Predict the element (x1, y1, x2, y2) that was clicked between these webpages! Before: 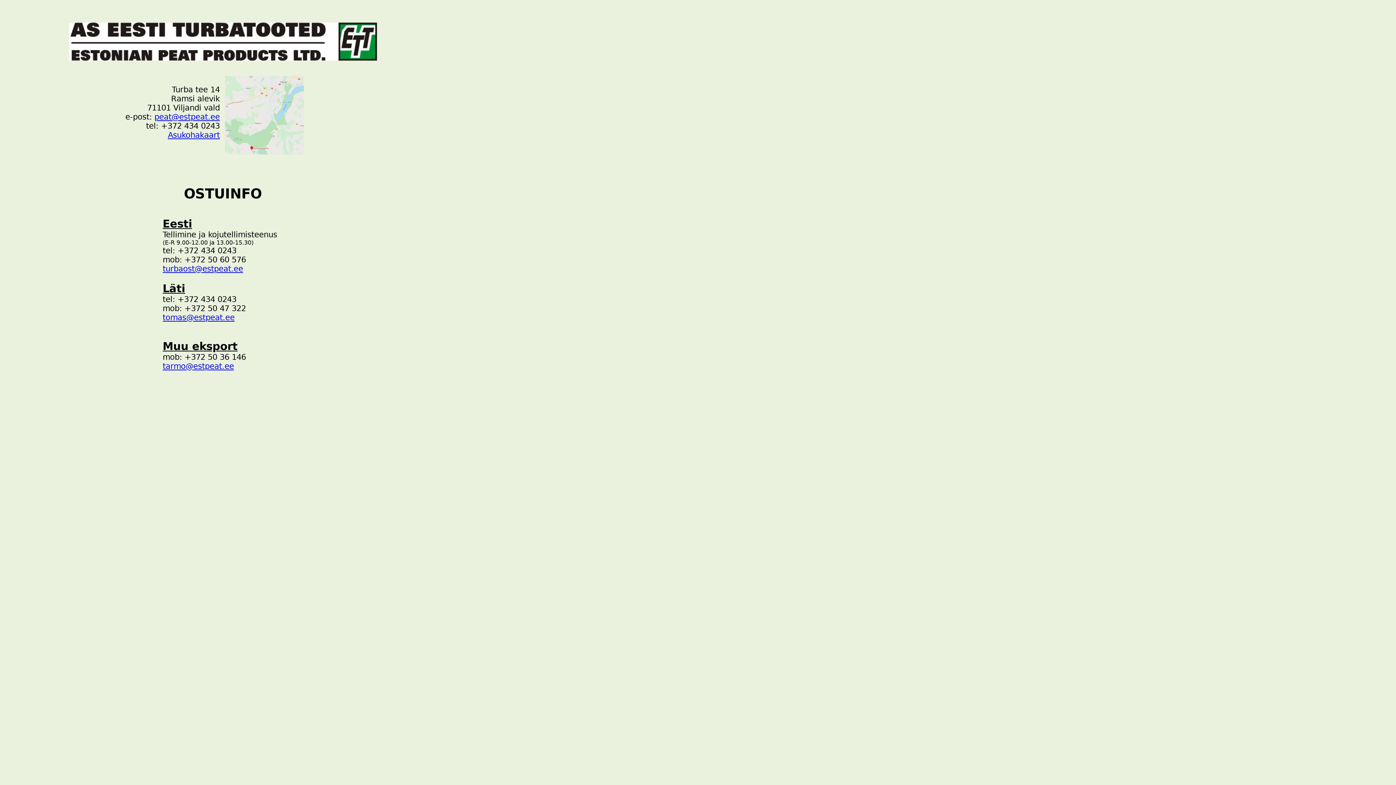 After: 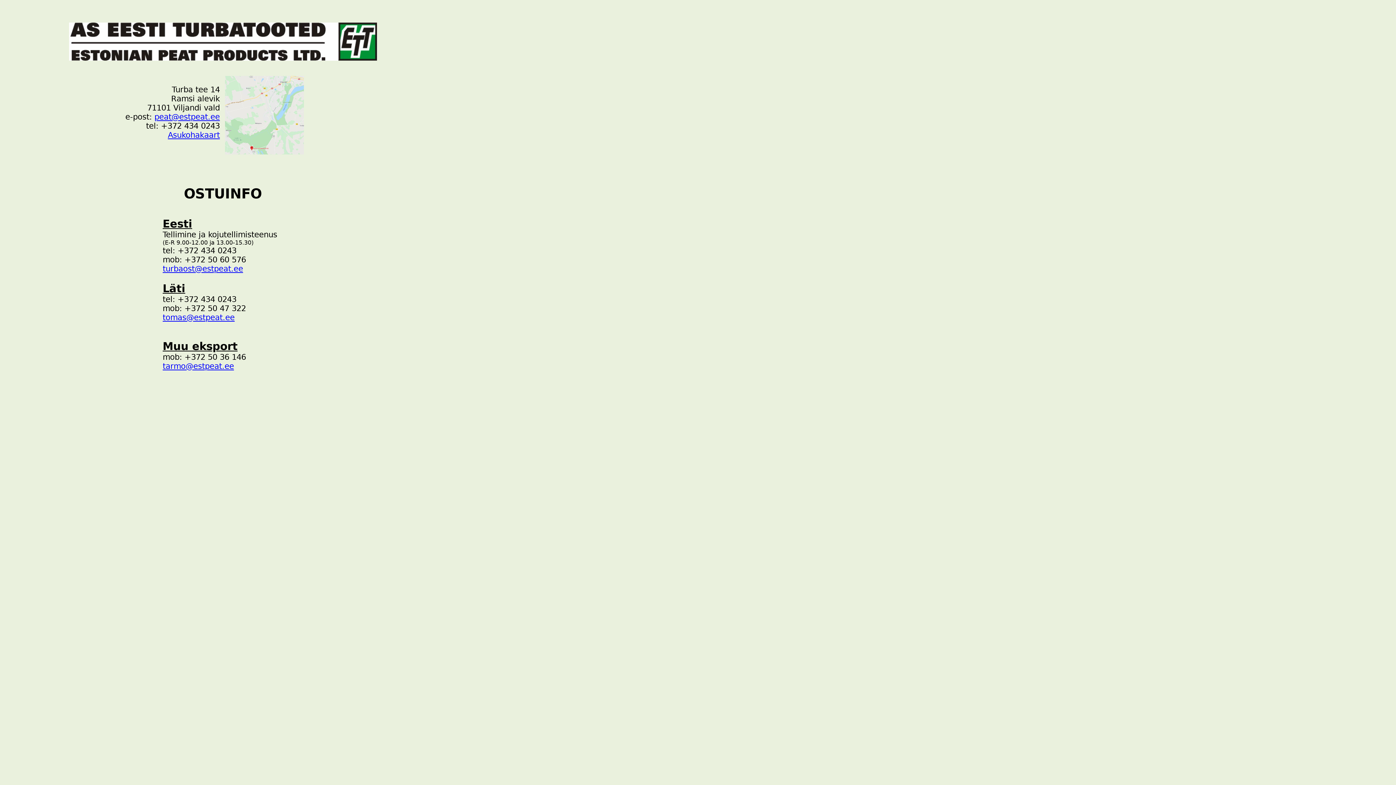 Action: label: tarmo@estpeat.ee bbox: (162, 361, 234, 371)